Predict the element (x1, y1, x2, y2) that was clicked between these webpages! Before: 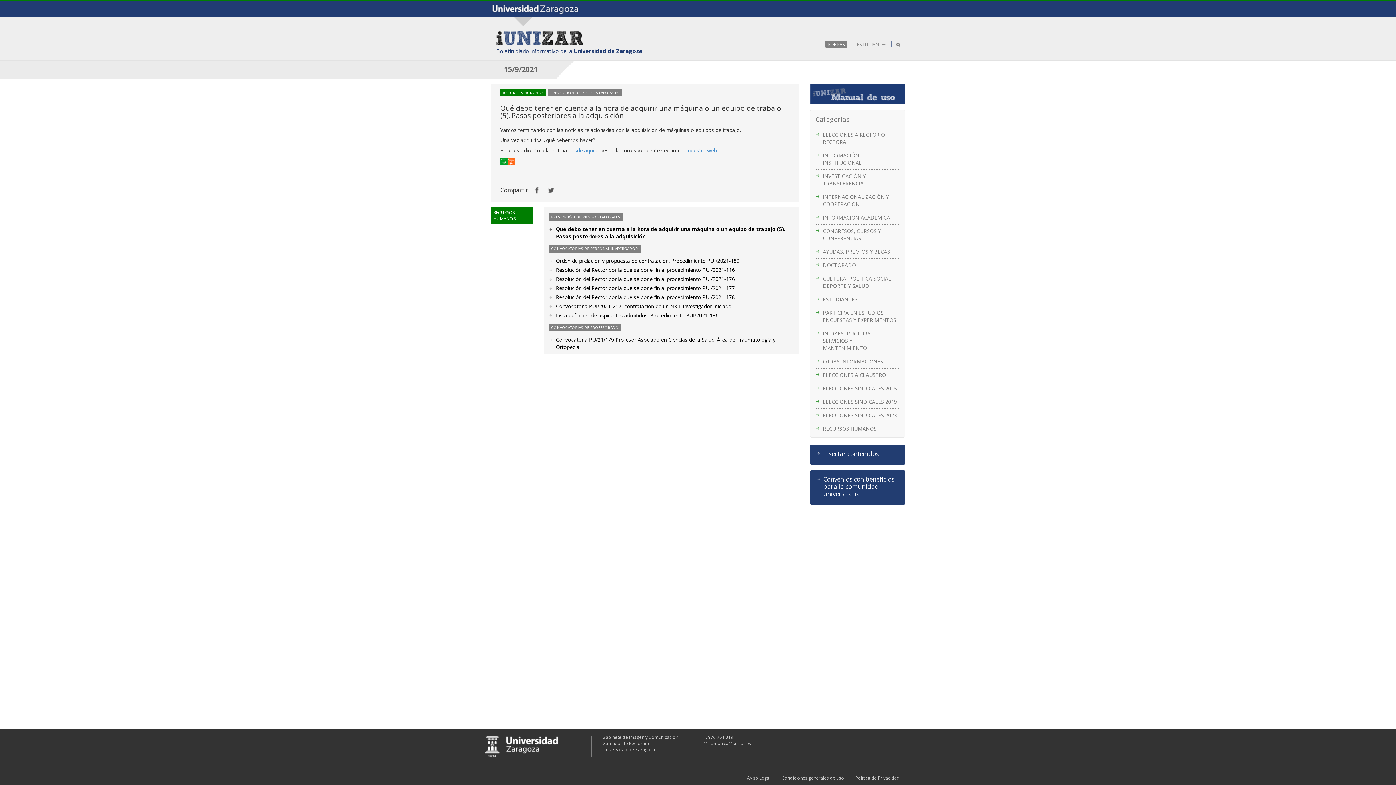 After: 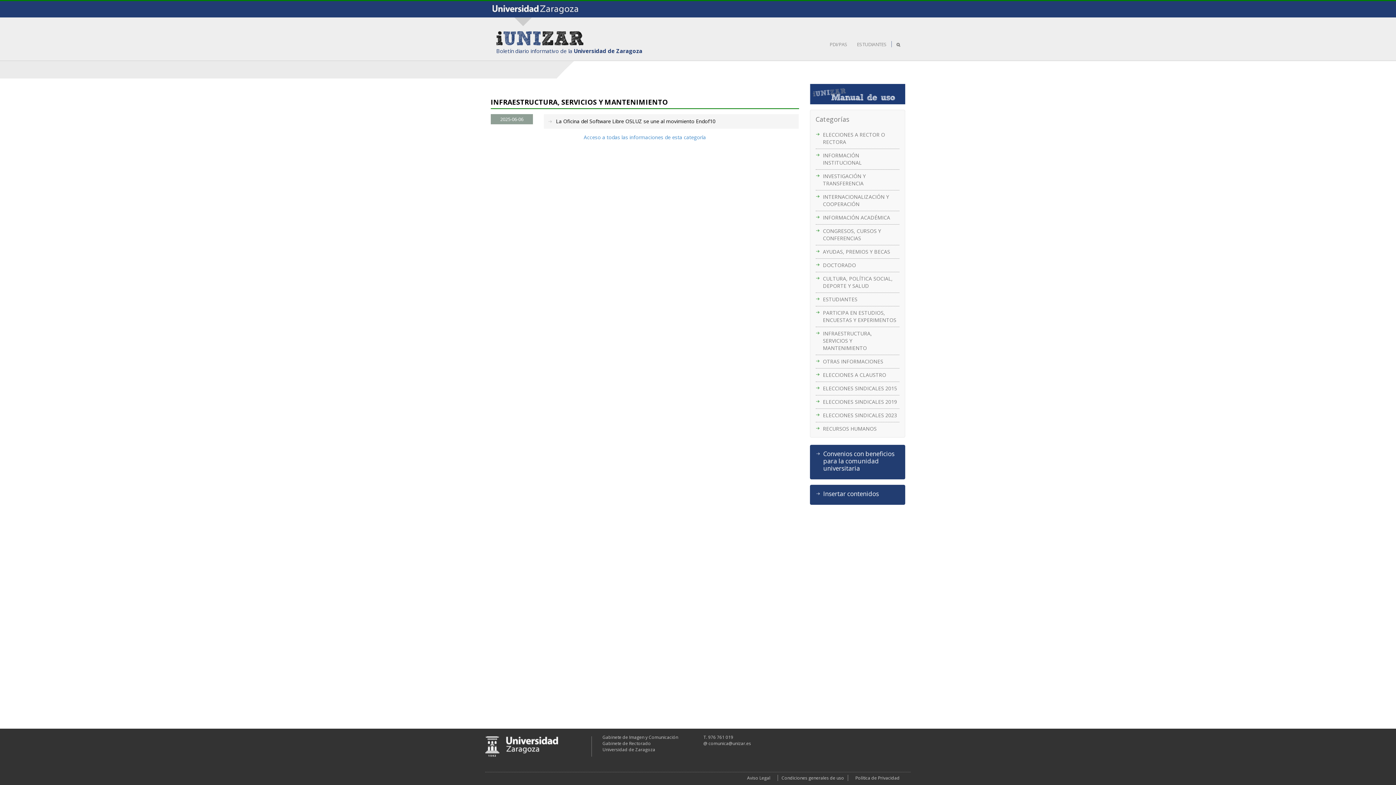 Action: label: INFRAESTRUCTURA, SERVICIOS Y MANTENIMIENTO bbox: (823, 330, 897, 351)